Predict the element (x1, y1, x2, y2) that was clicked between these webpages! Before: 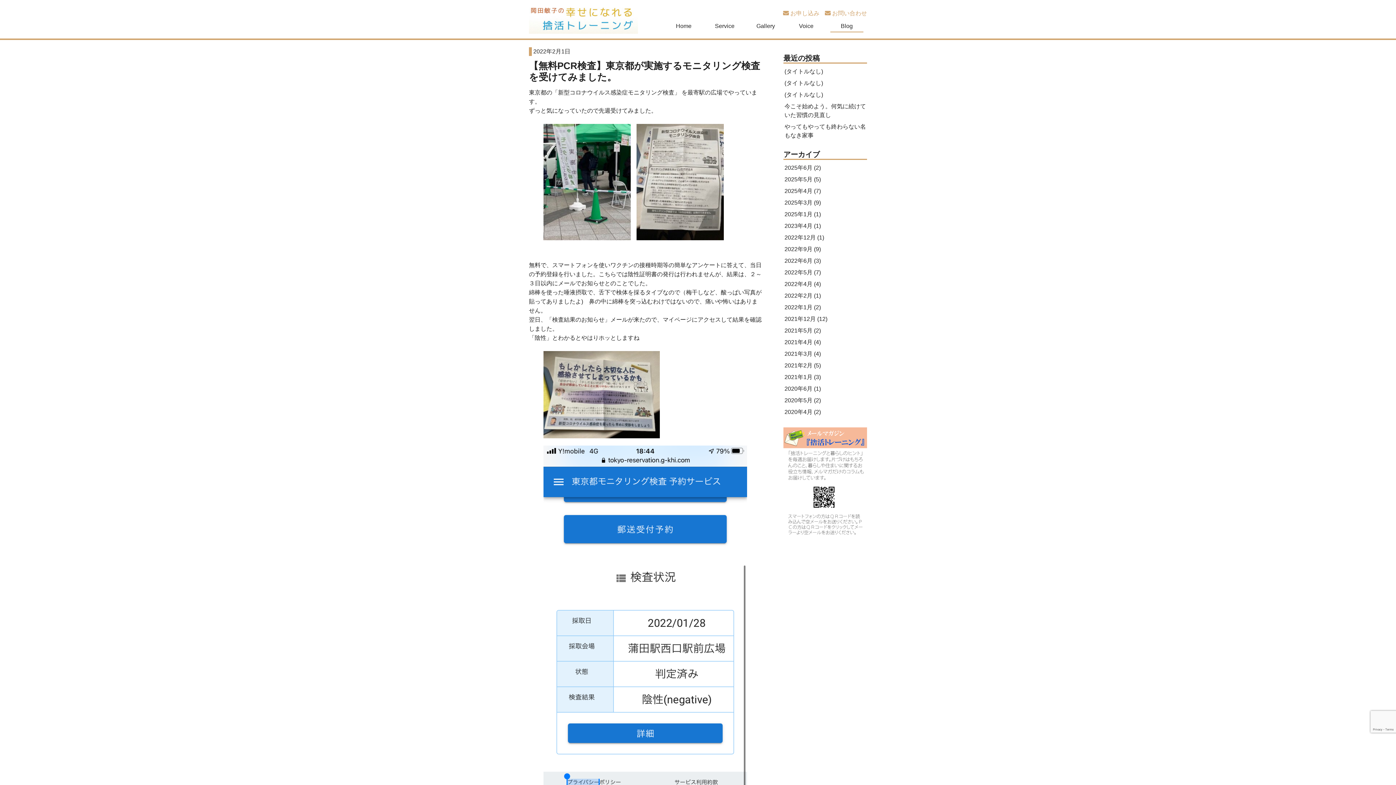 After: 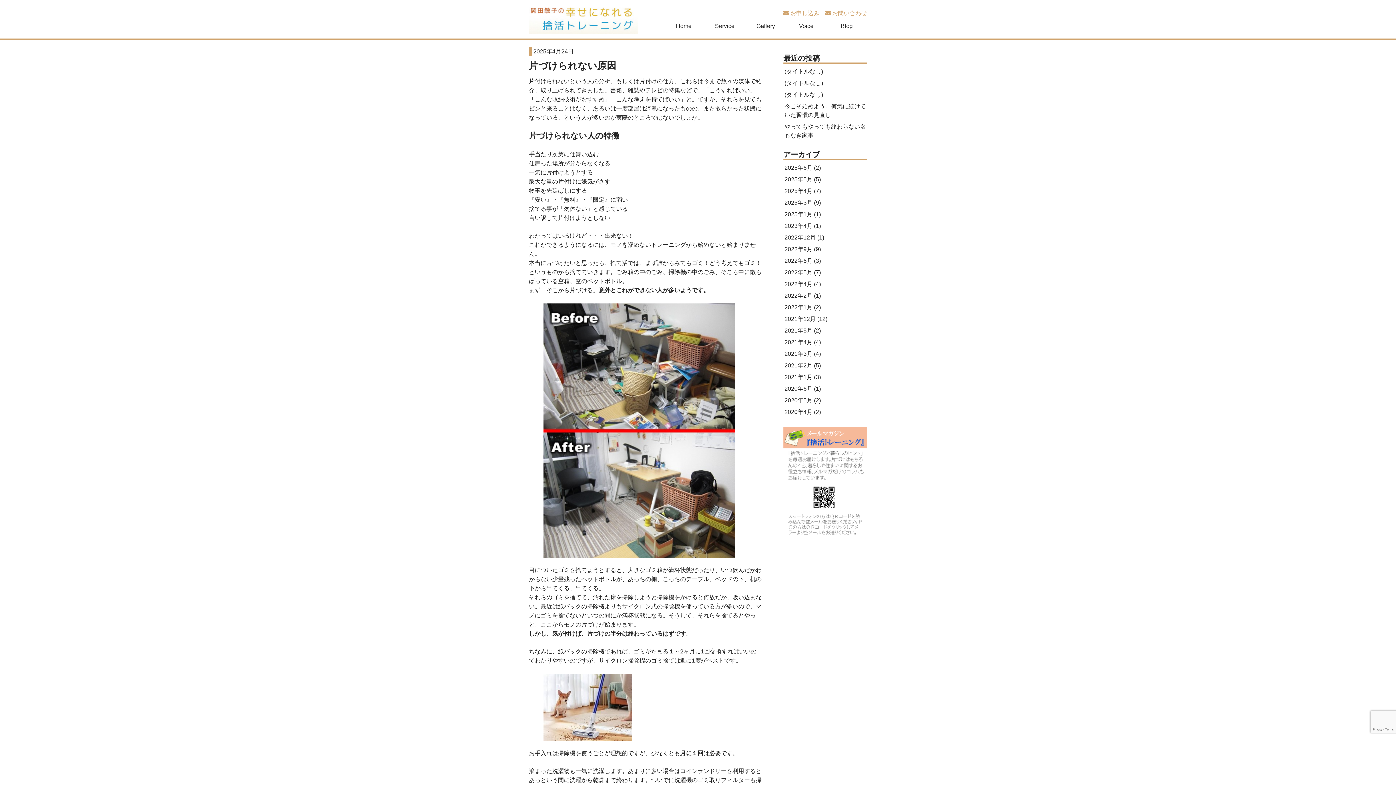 Action: bbox: (784, 188, 812, 194) label: 2025年4月